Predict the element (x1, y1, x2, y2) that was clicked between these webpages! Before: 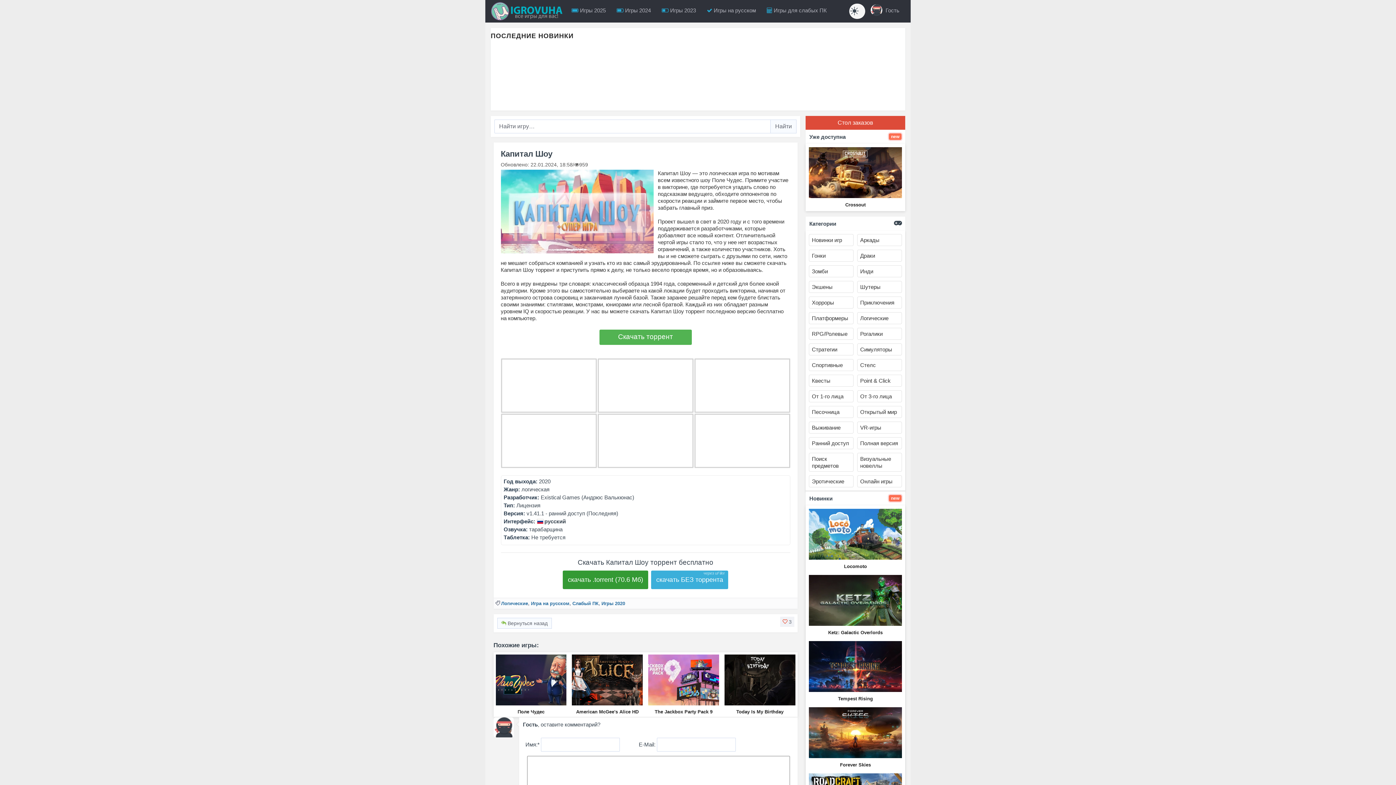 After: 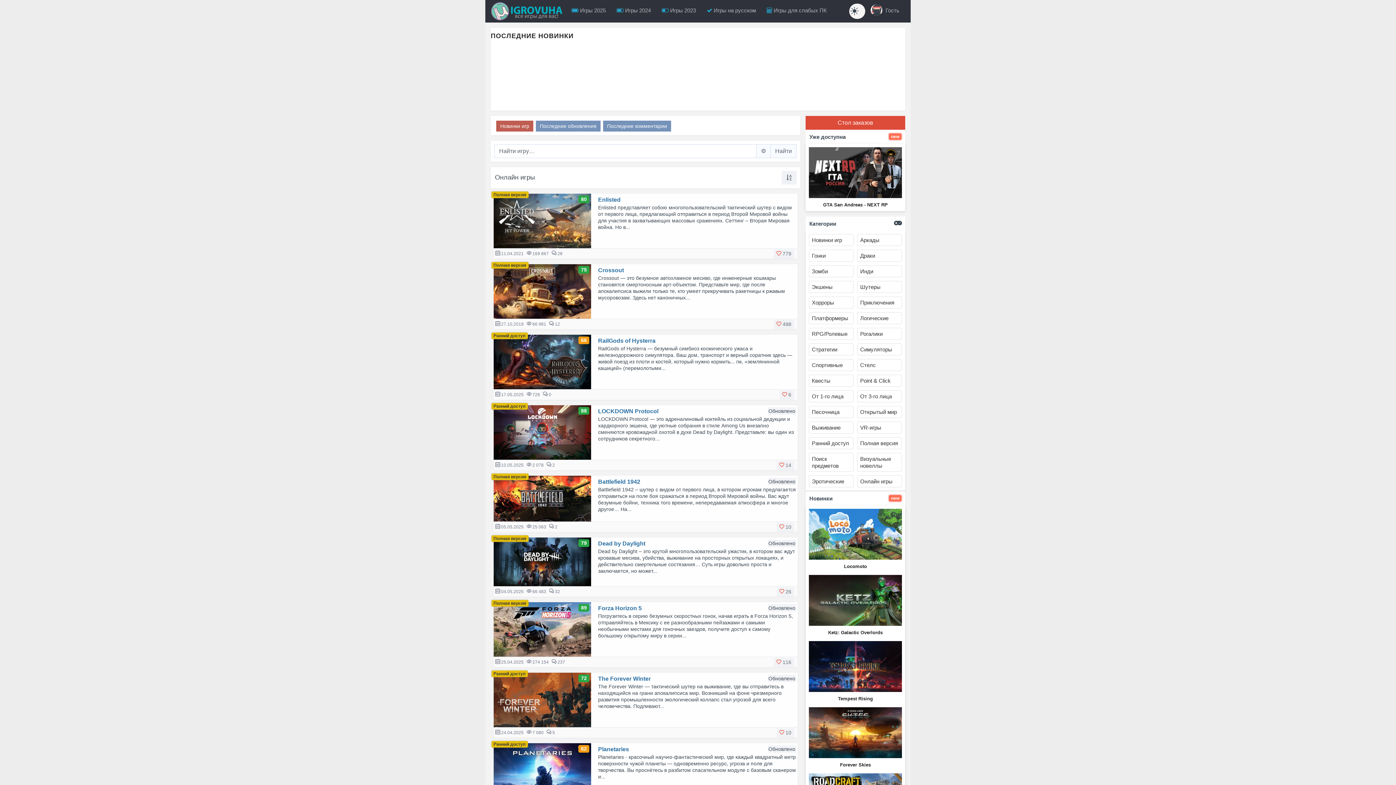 Action: label: Онлайн игры bbox: (857, 475, 902, 487)